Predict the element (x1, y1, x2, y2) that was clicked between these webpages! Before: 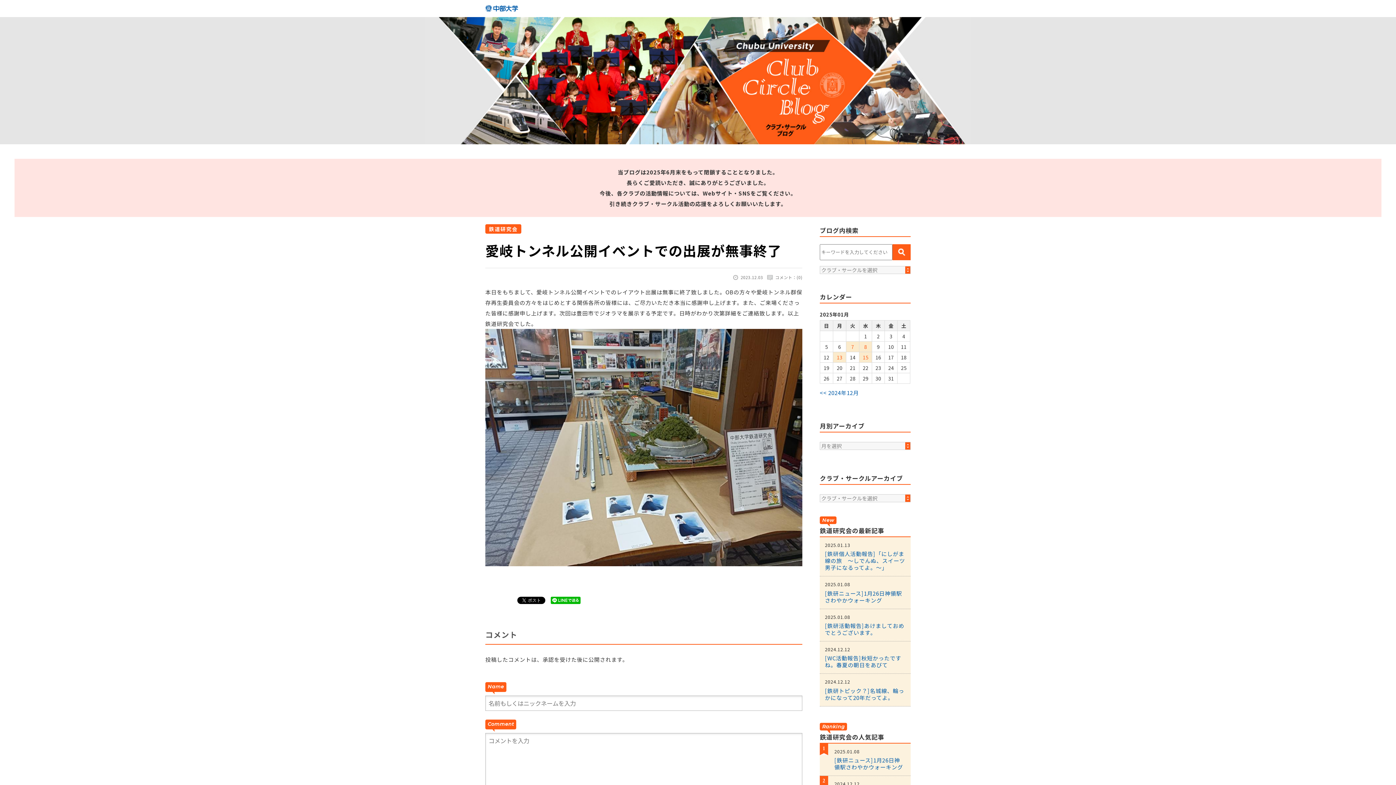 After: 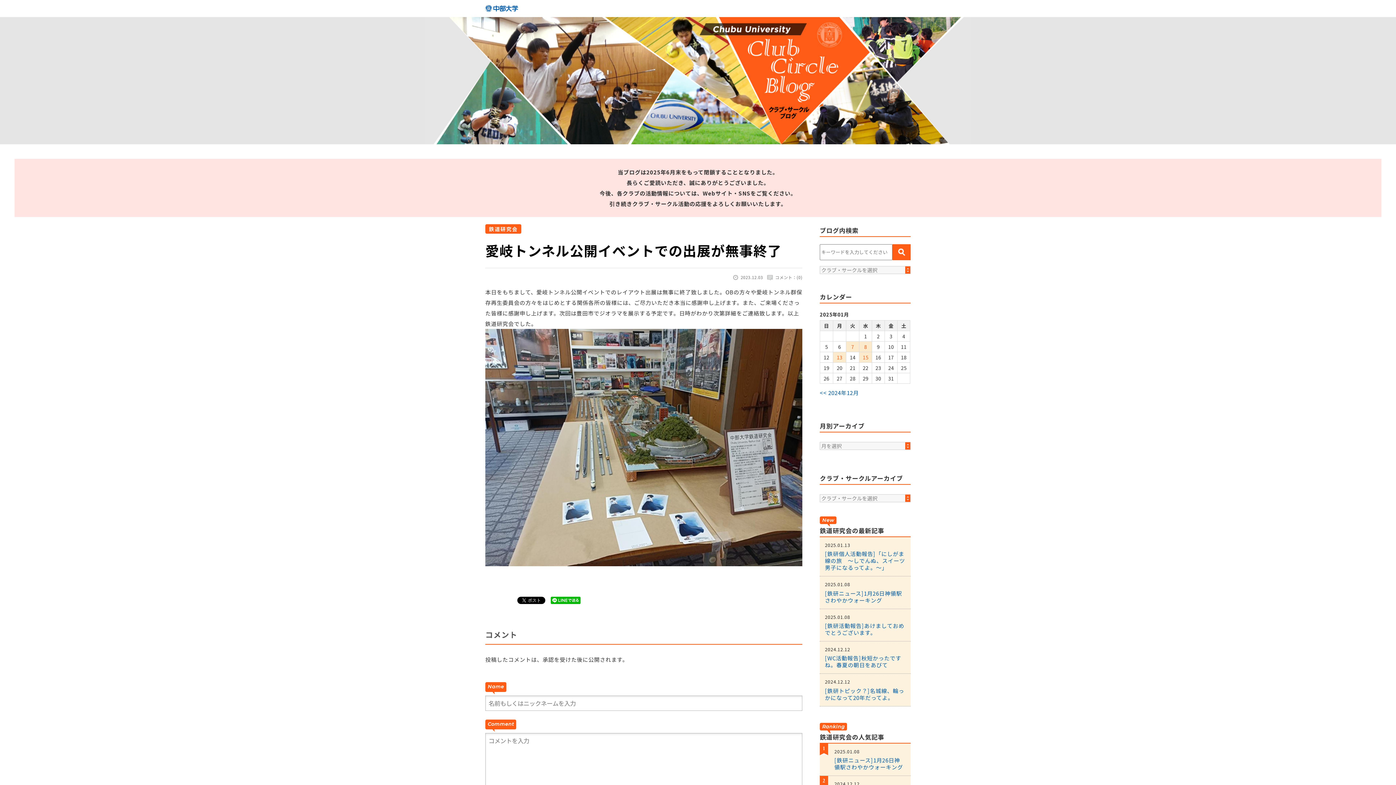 Action: label: Previous bbox: (416, 77, 423, 84)